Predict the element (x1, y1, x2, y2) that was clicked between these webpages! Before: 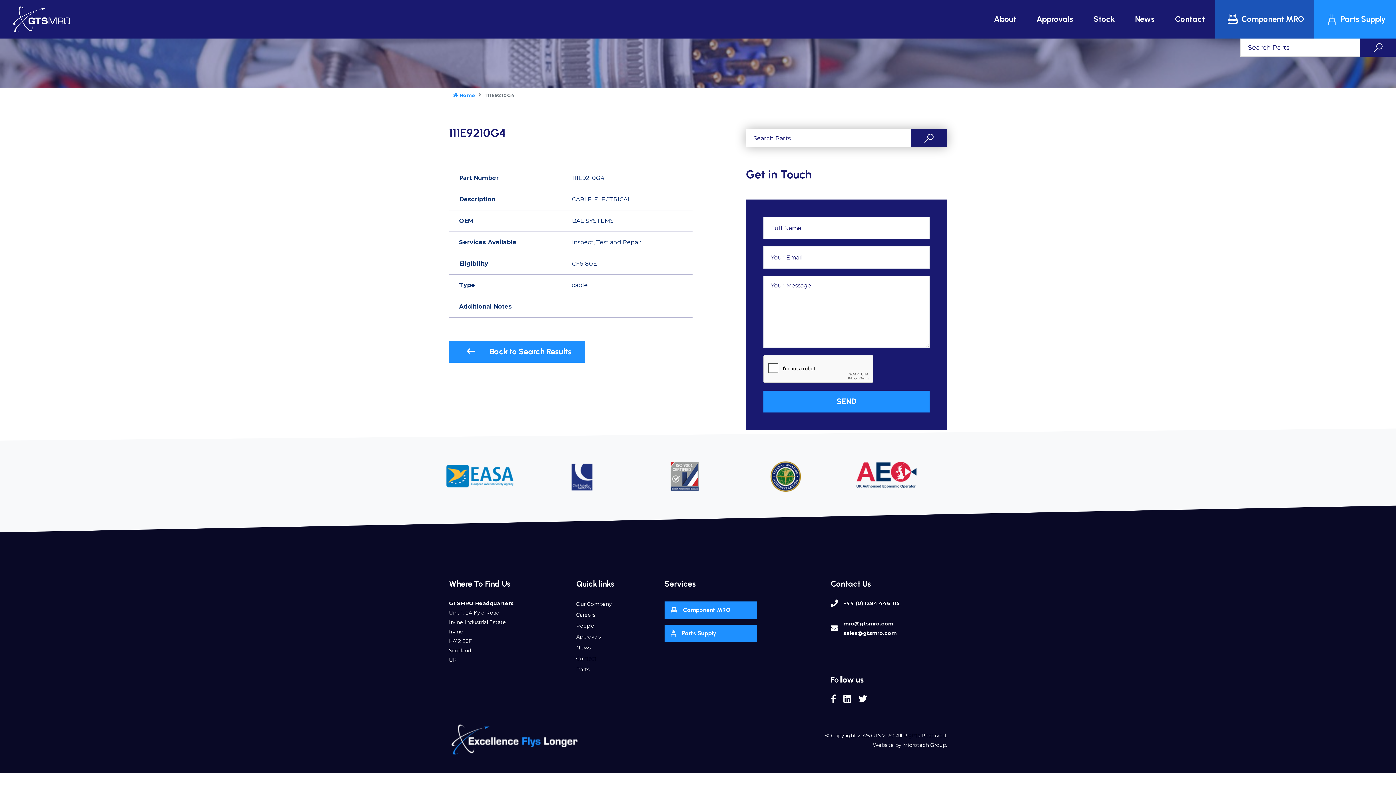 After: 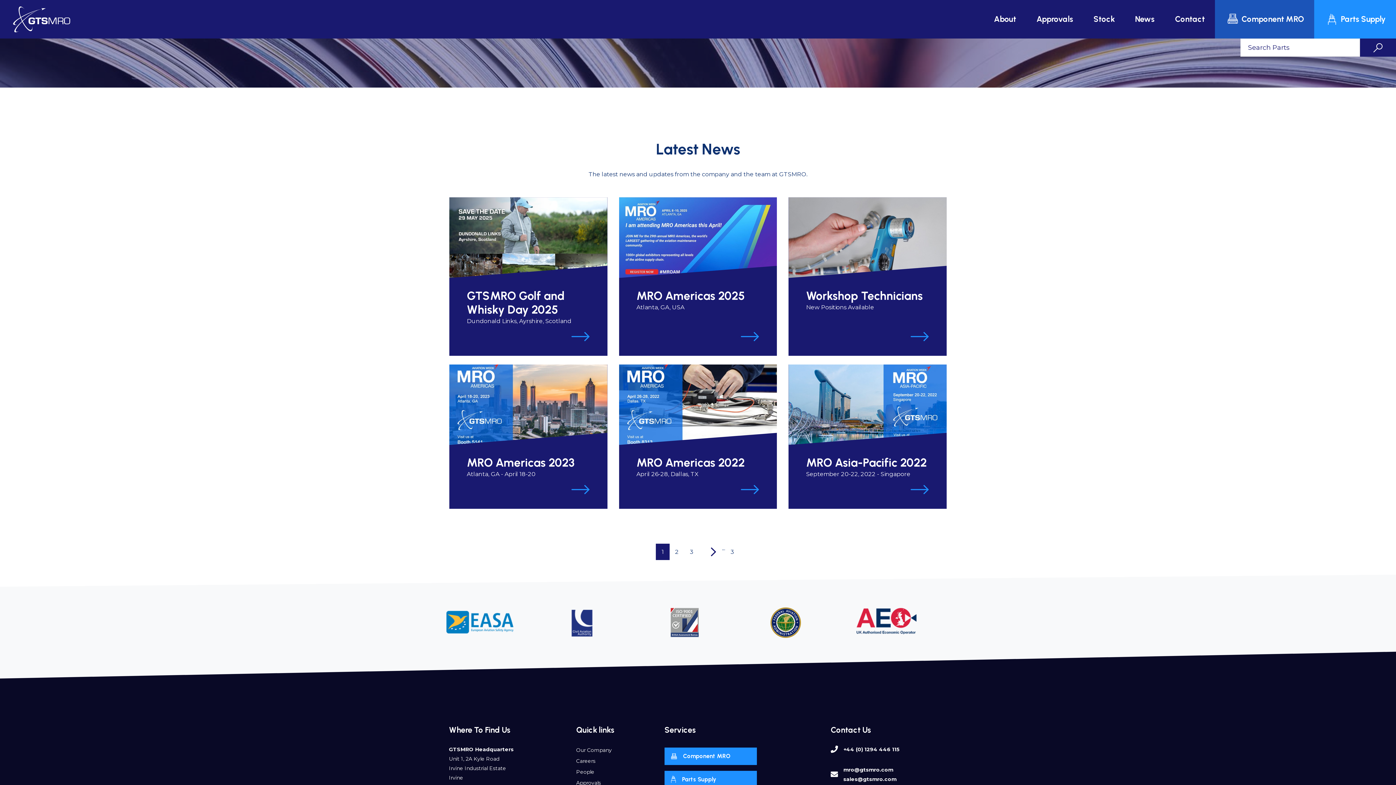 Action: bbox: (1125, 0, 1165, 38) label: News